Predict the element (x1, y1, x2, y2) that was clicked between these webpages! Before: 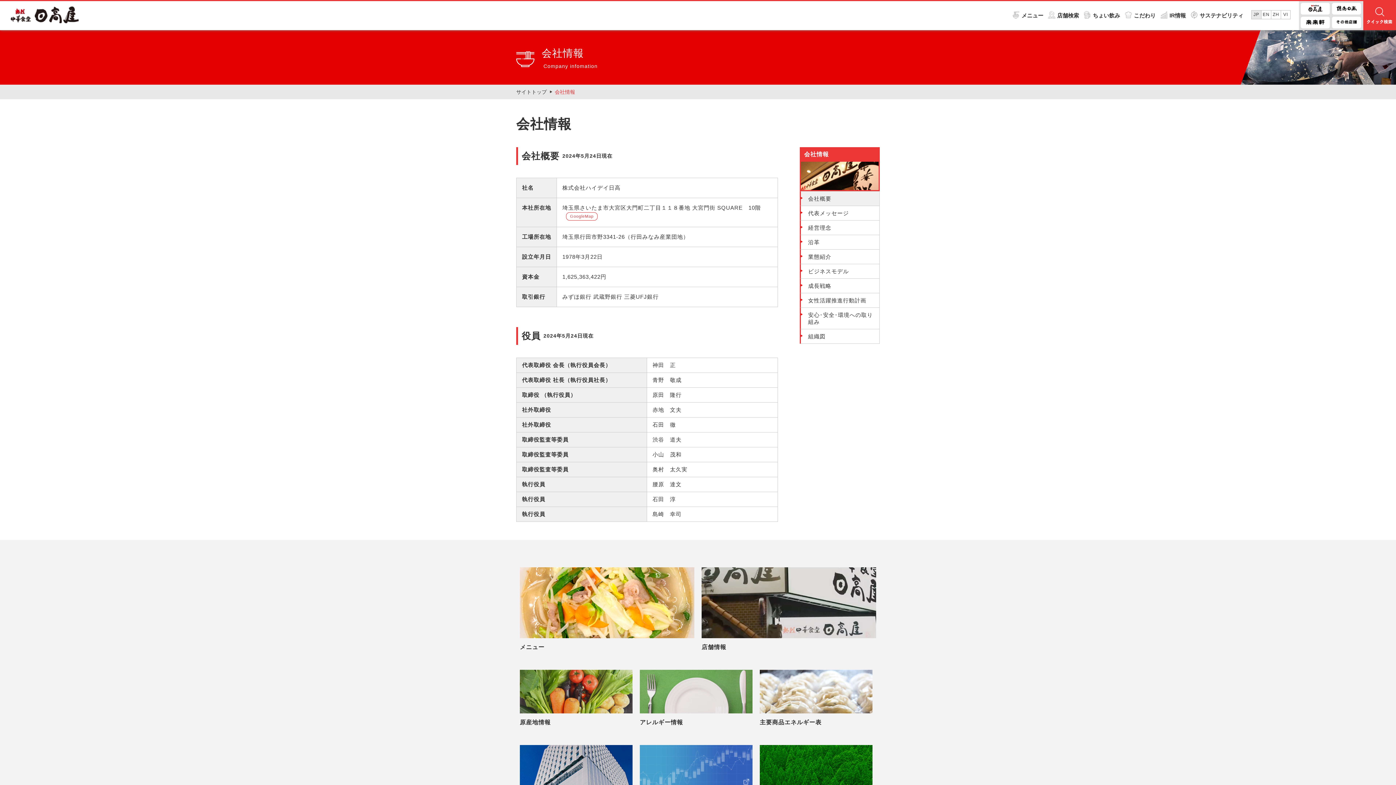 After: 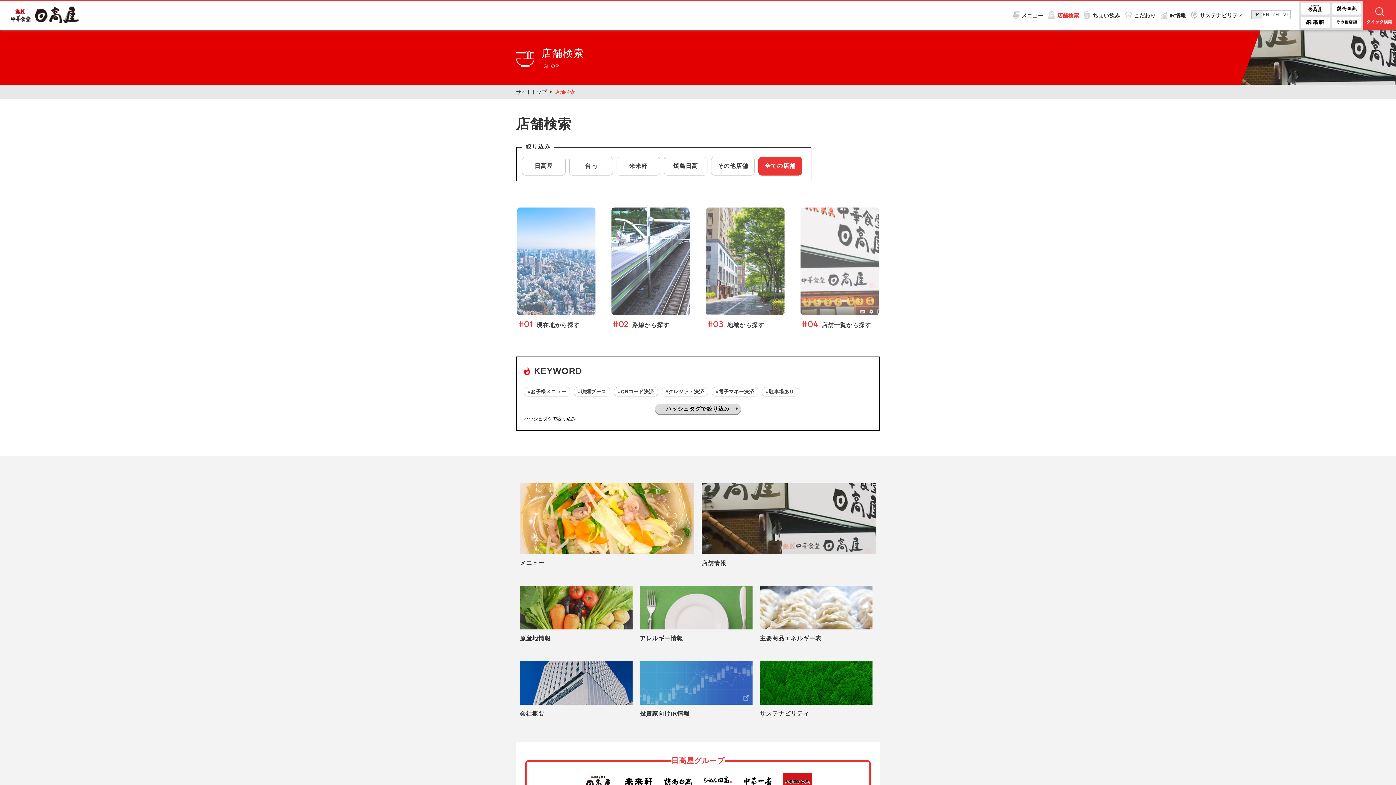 Action: bbox: (1045, 10, 1079, 20) label: 店舗検索